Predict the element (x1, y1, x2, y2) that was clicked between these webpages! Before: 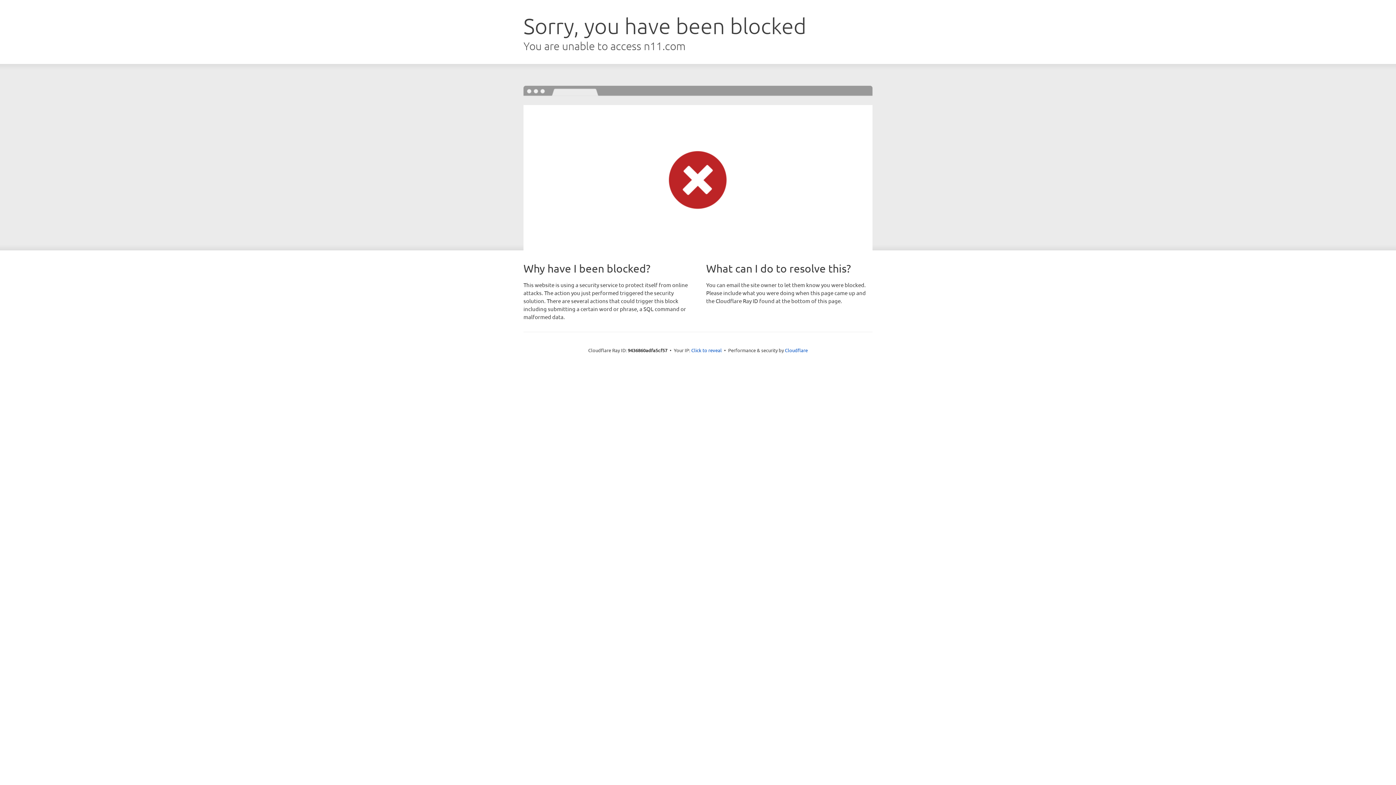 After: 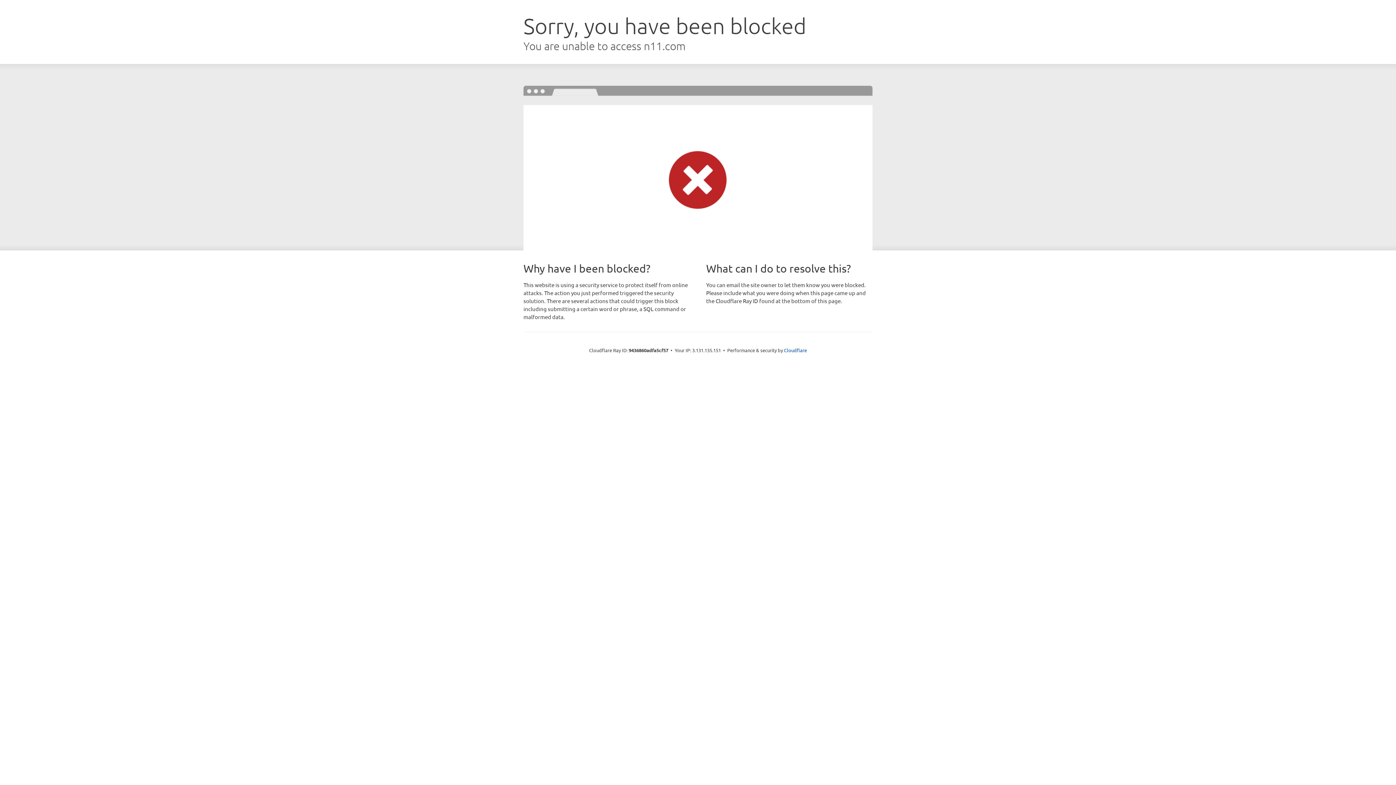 Action: label: Click to reveal bbox: (691, 346, 722, 353)